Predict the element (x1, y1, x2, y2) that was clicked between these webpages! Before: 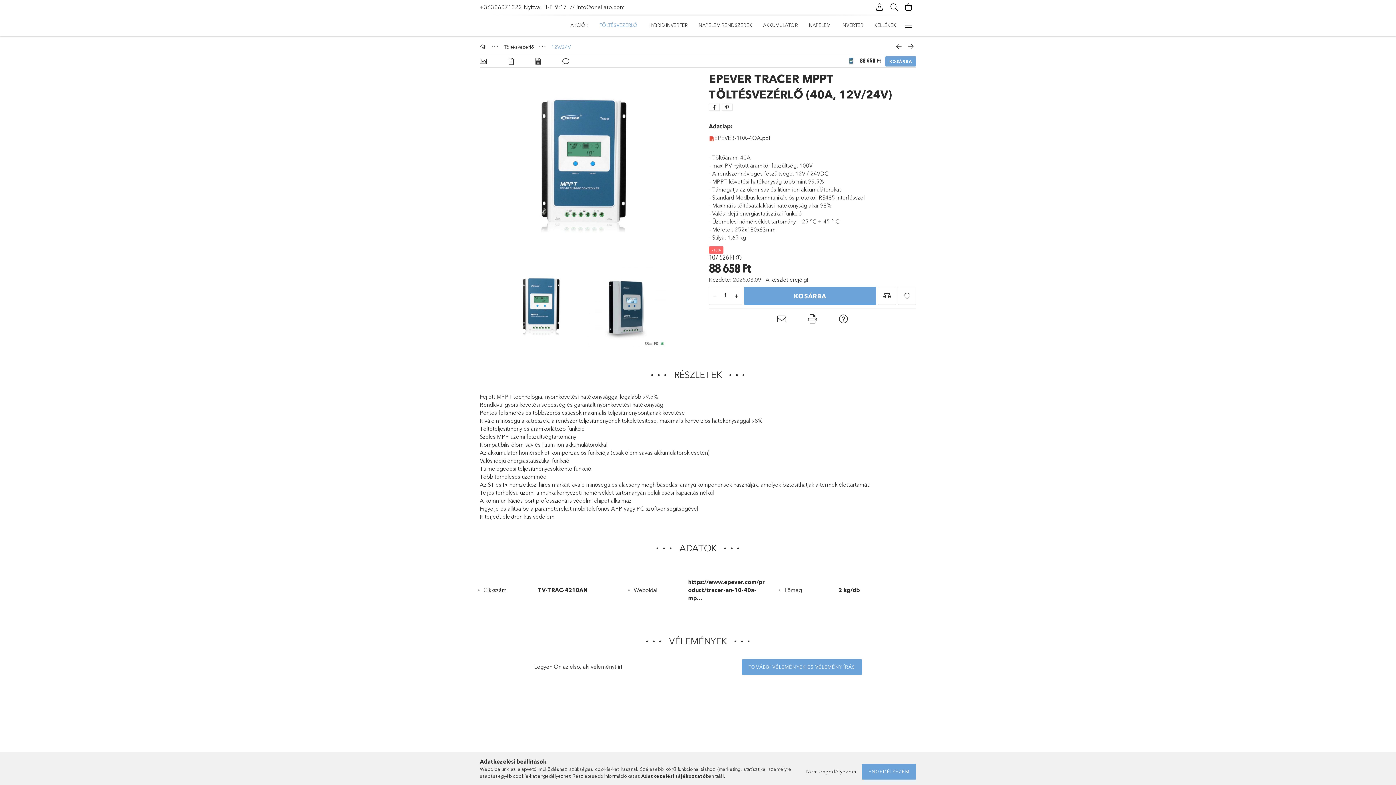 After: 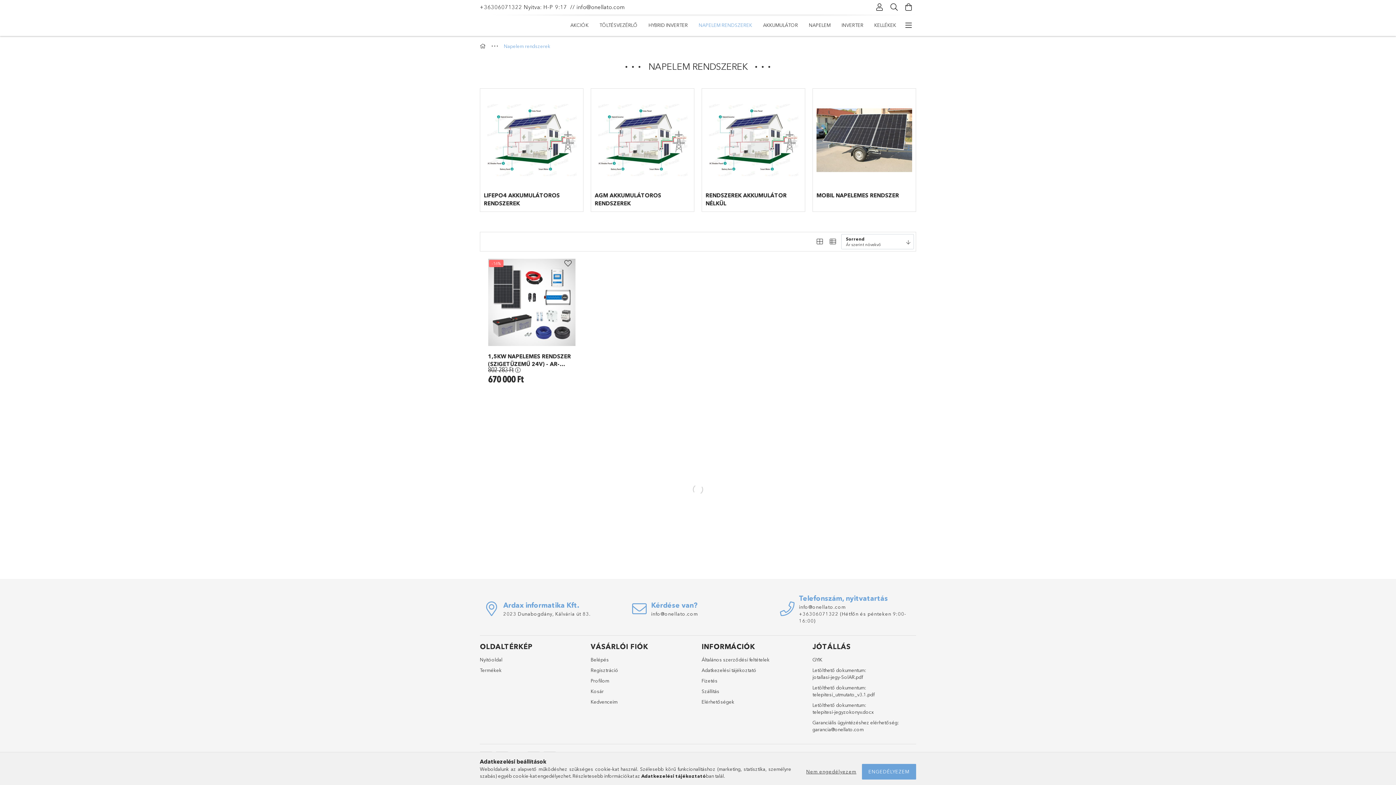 Action: bbox: (693, 16, 757, 34) label: NAPELEM RENDSZEREK